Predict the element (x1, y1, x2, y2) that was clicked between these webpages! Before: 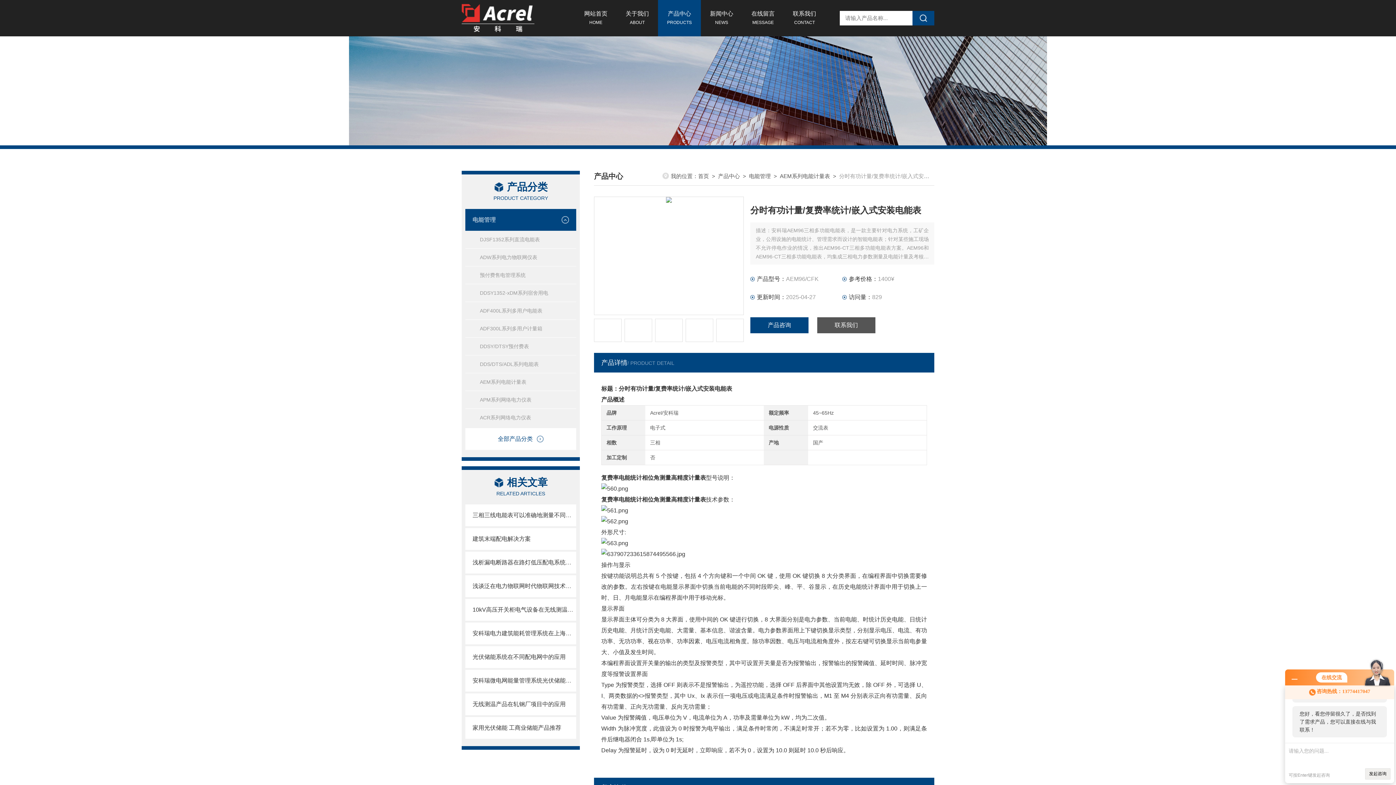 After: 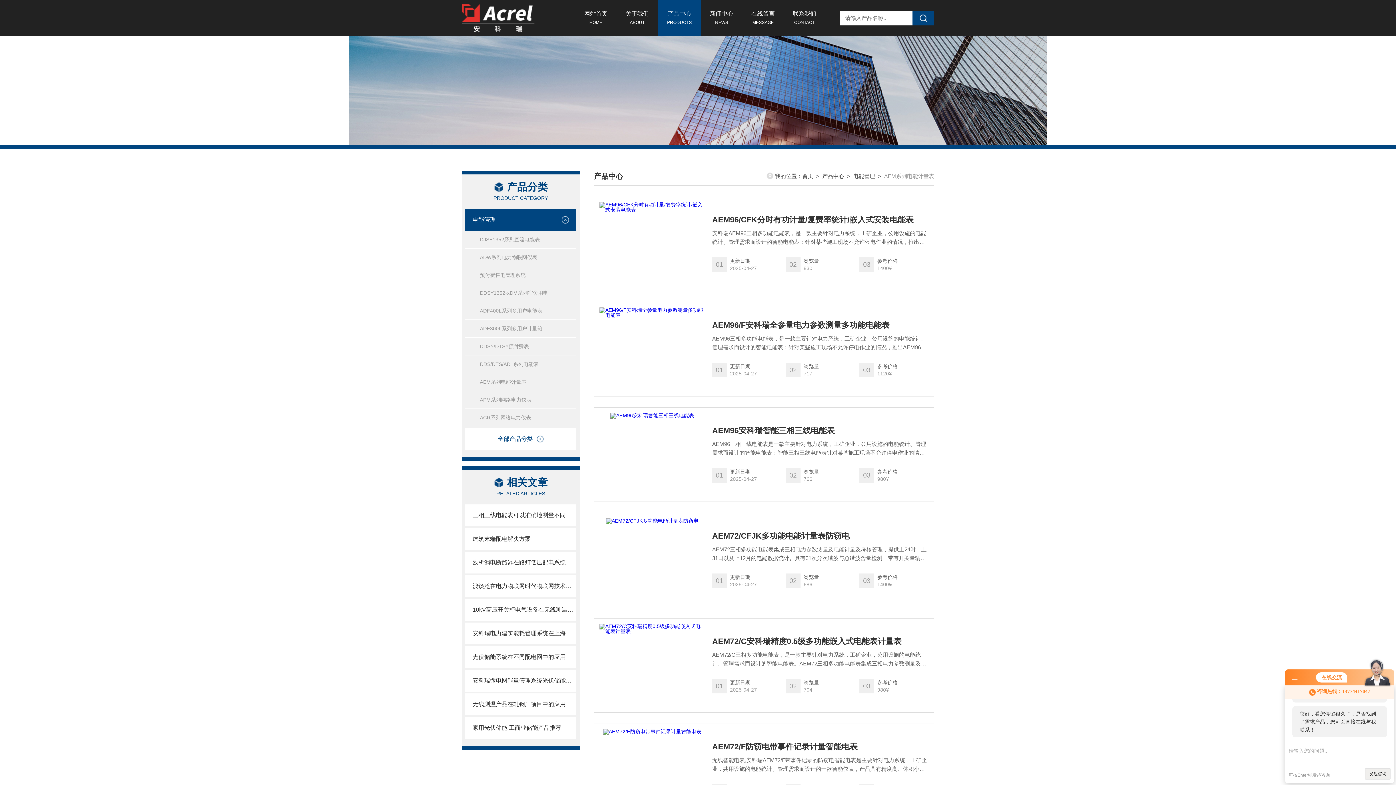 Action: bbox: (465, 373, 576, 390) label: AEM系列电能计量表